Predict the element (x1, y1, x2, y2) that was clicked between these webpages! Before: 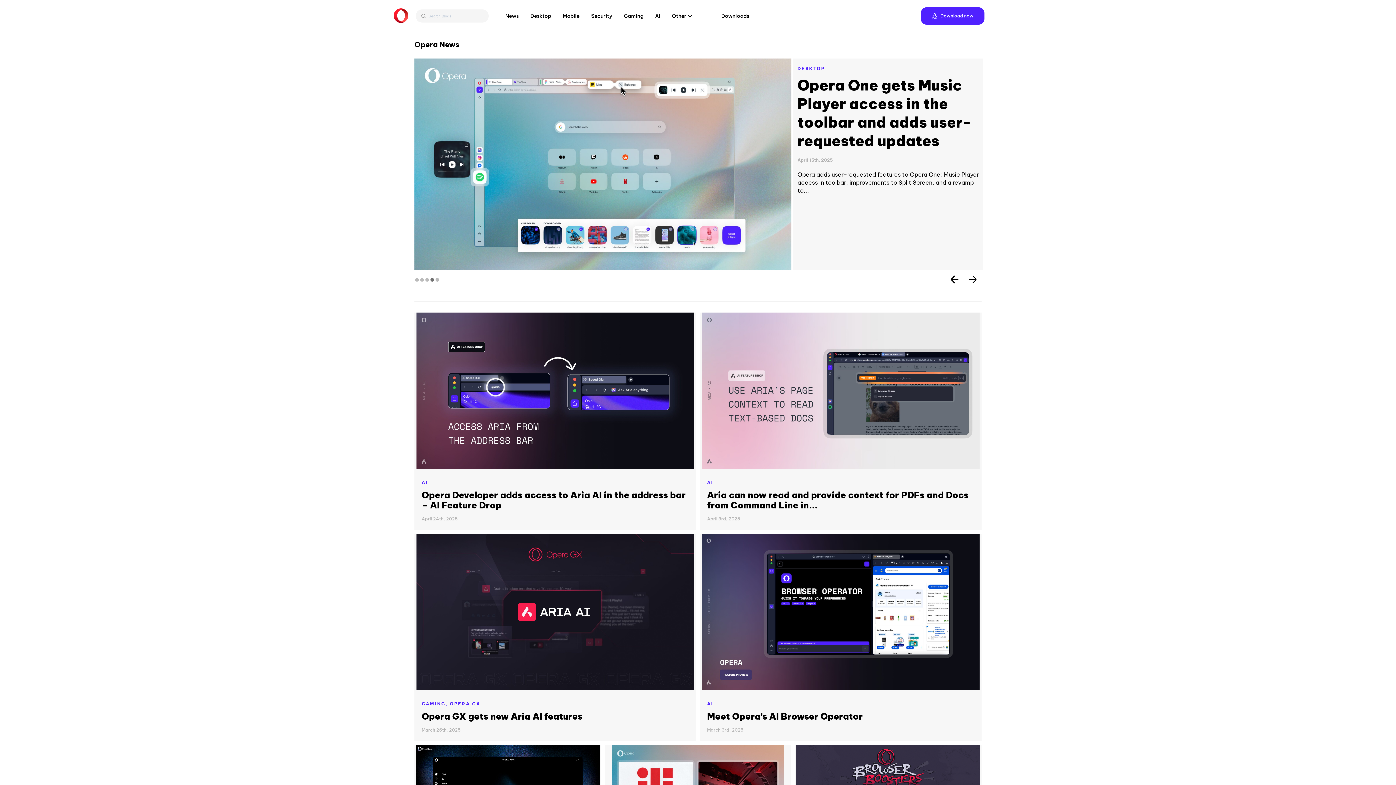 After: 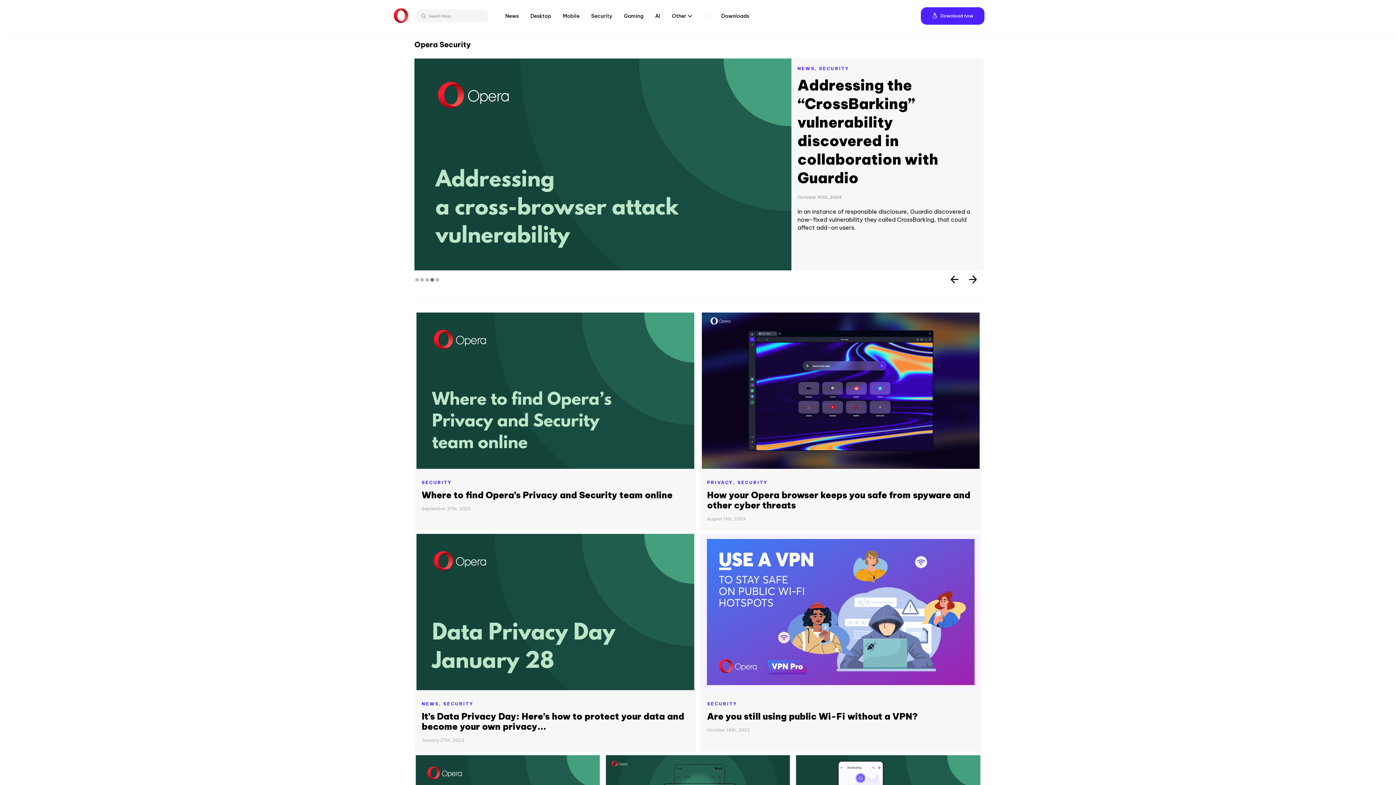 Action: bbox: (591, 13, 612, 18) label: Security